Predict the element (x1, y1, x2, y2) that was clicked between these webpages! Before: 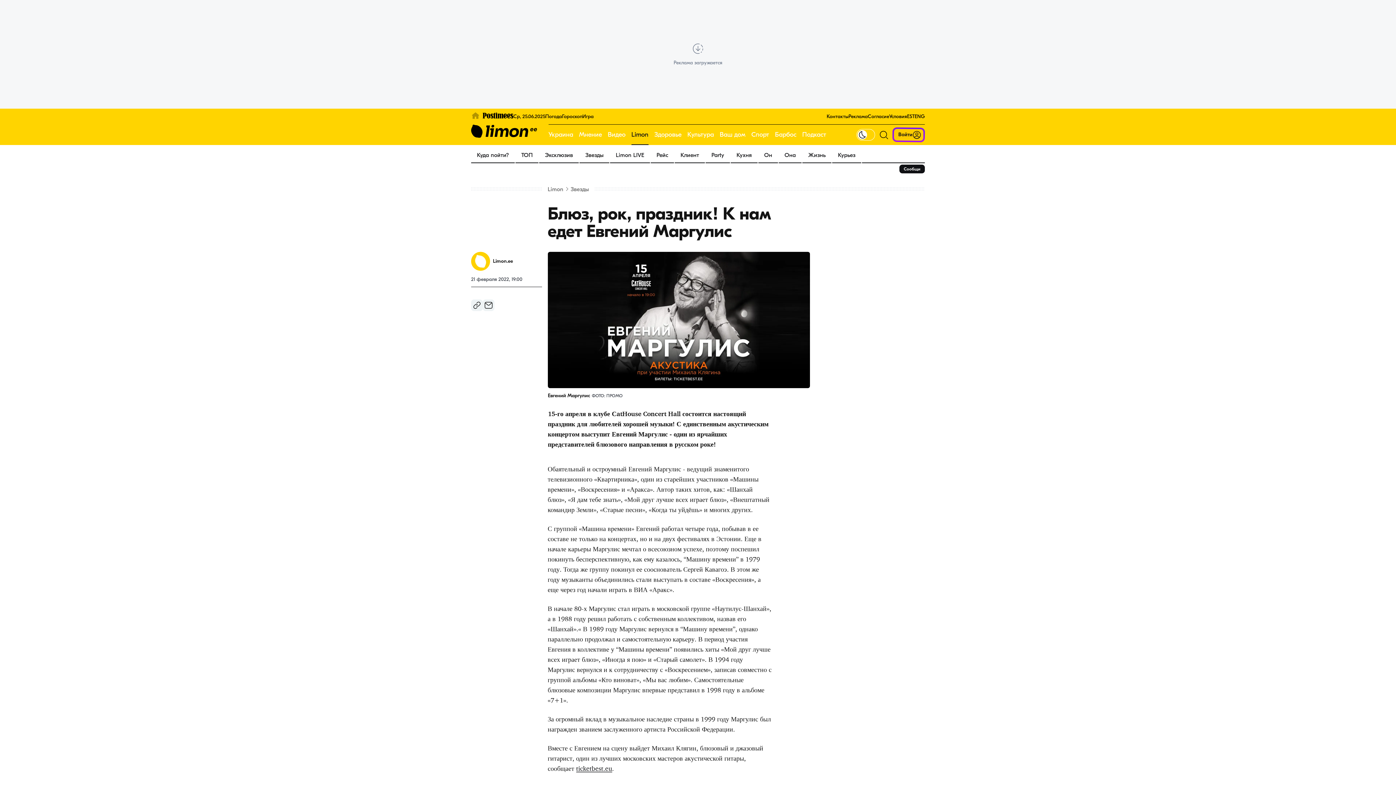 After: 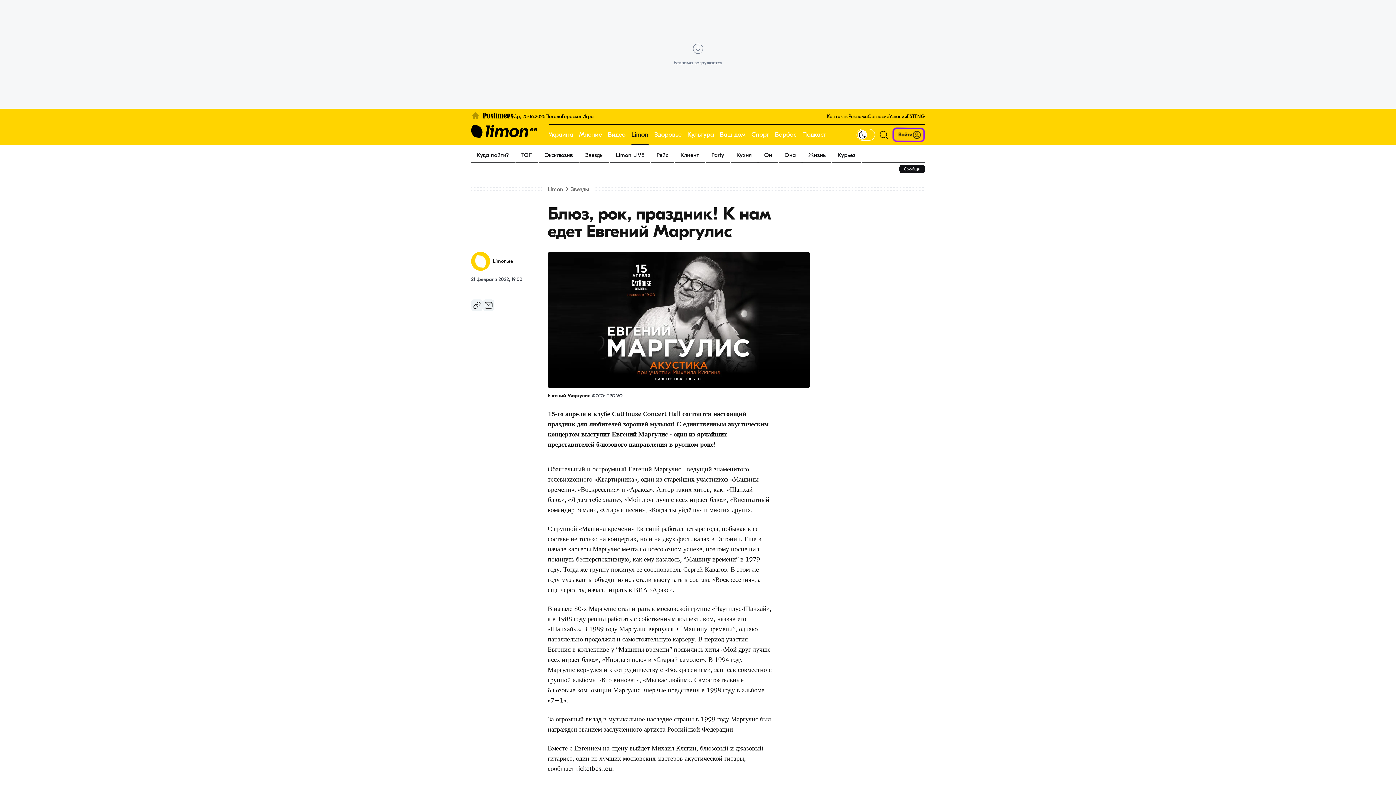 Action: bbox: (868, 113, 889, 119) label: Согласие